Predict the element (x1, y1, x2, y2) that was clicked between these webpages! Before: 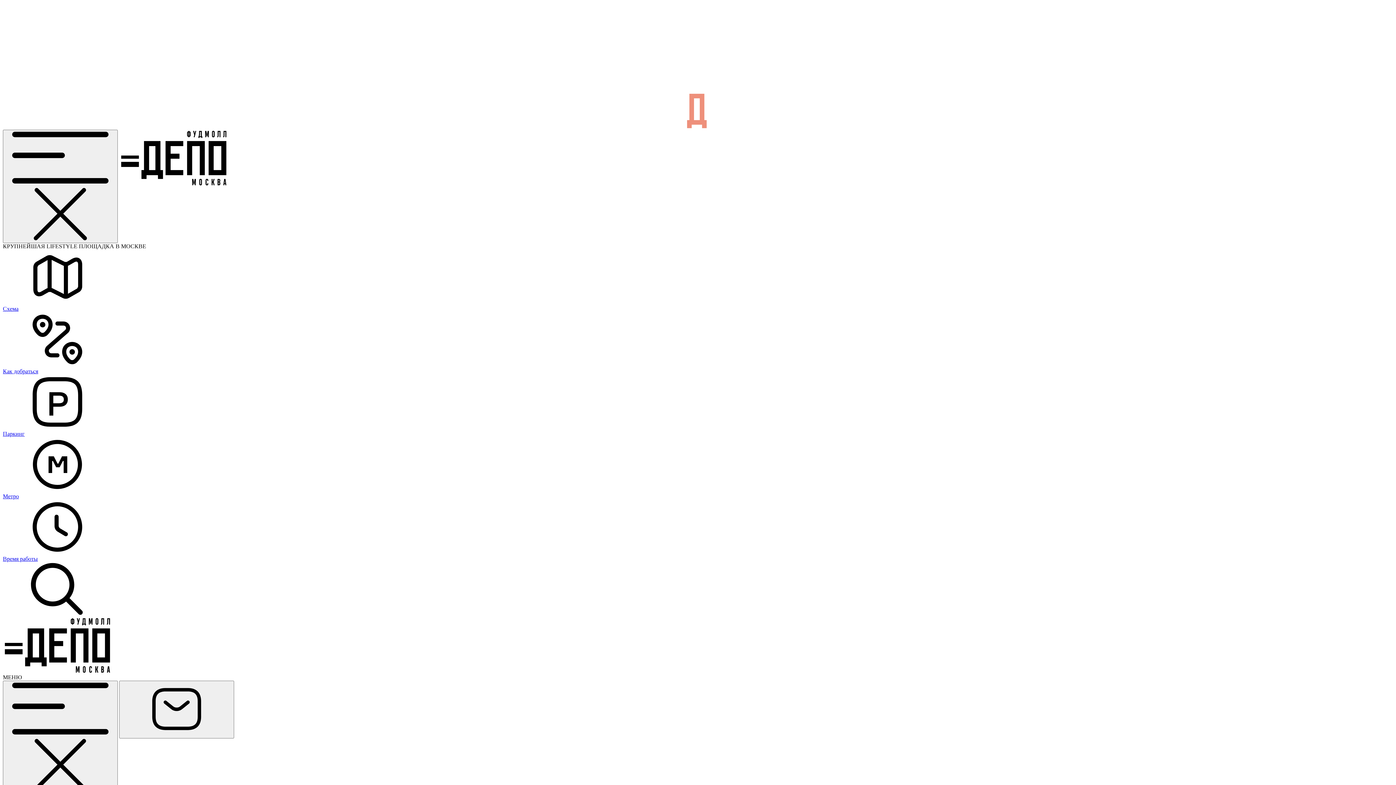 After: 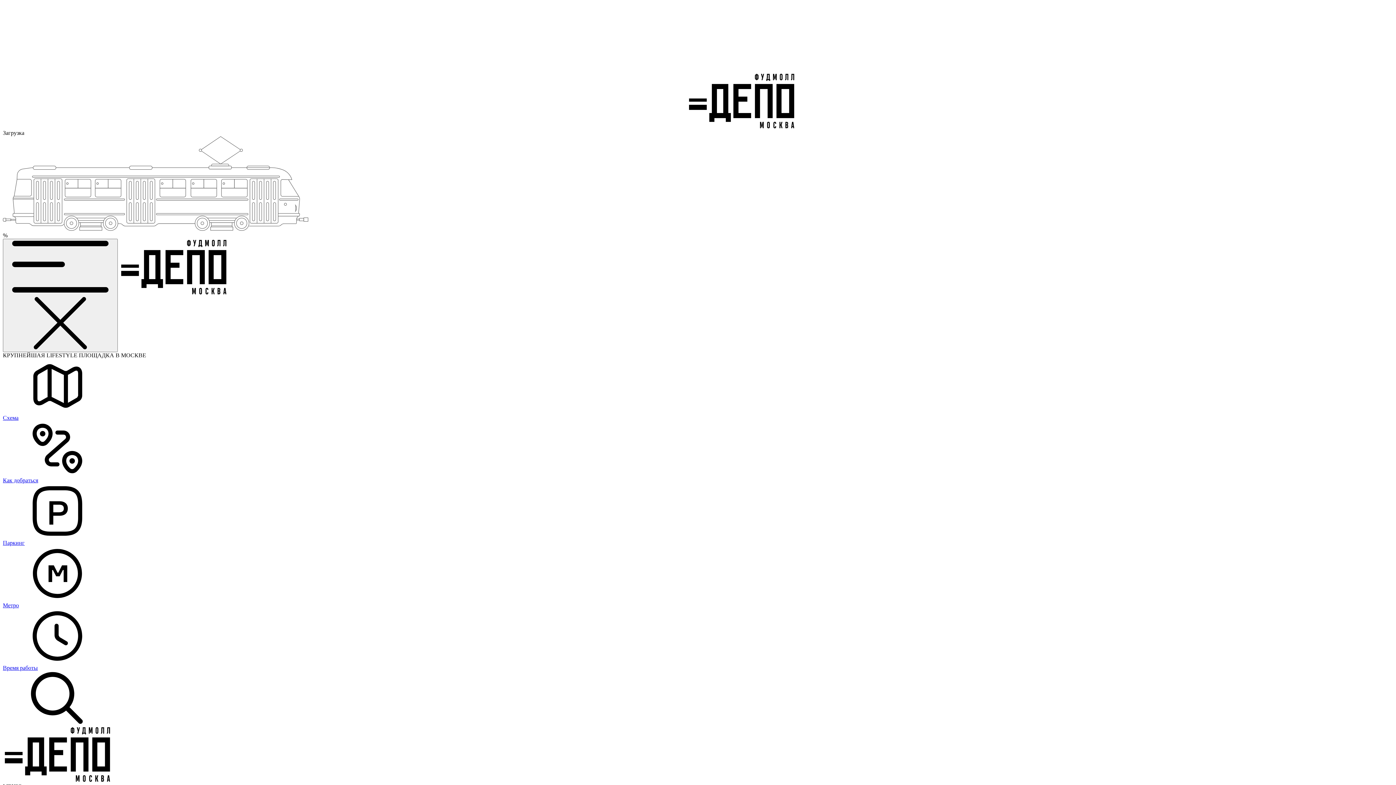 Action: bbox: (2, 668, 112, 674)